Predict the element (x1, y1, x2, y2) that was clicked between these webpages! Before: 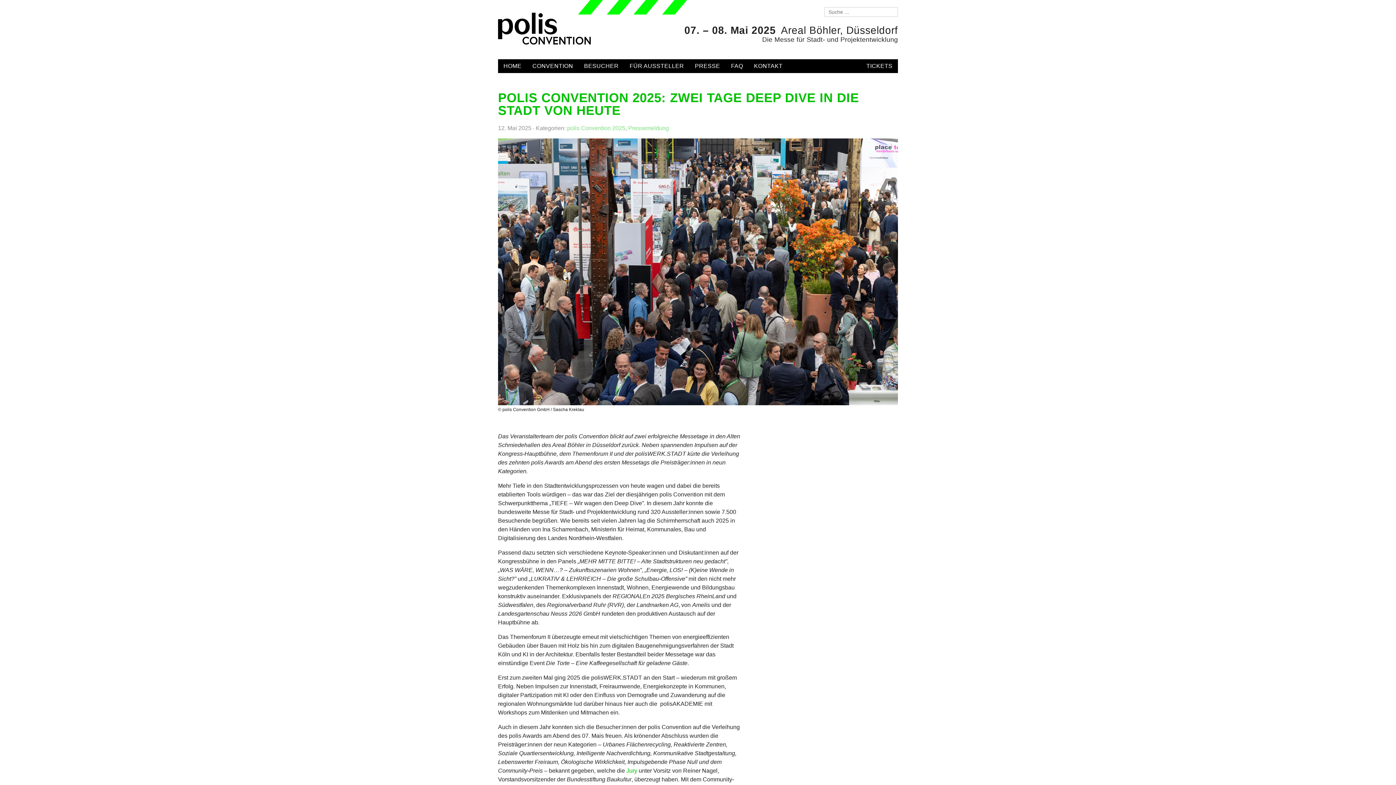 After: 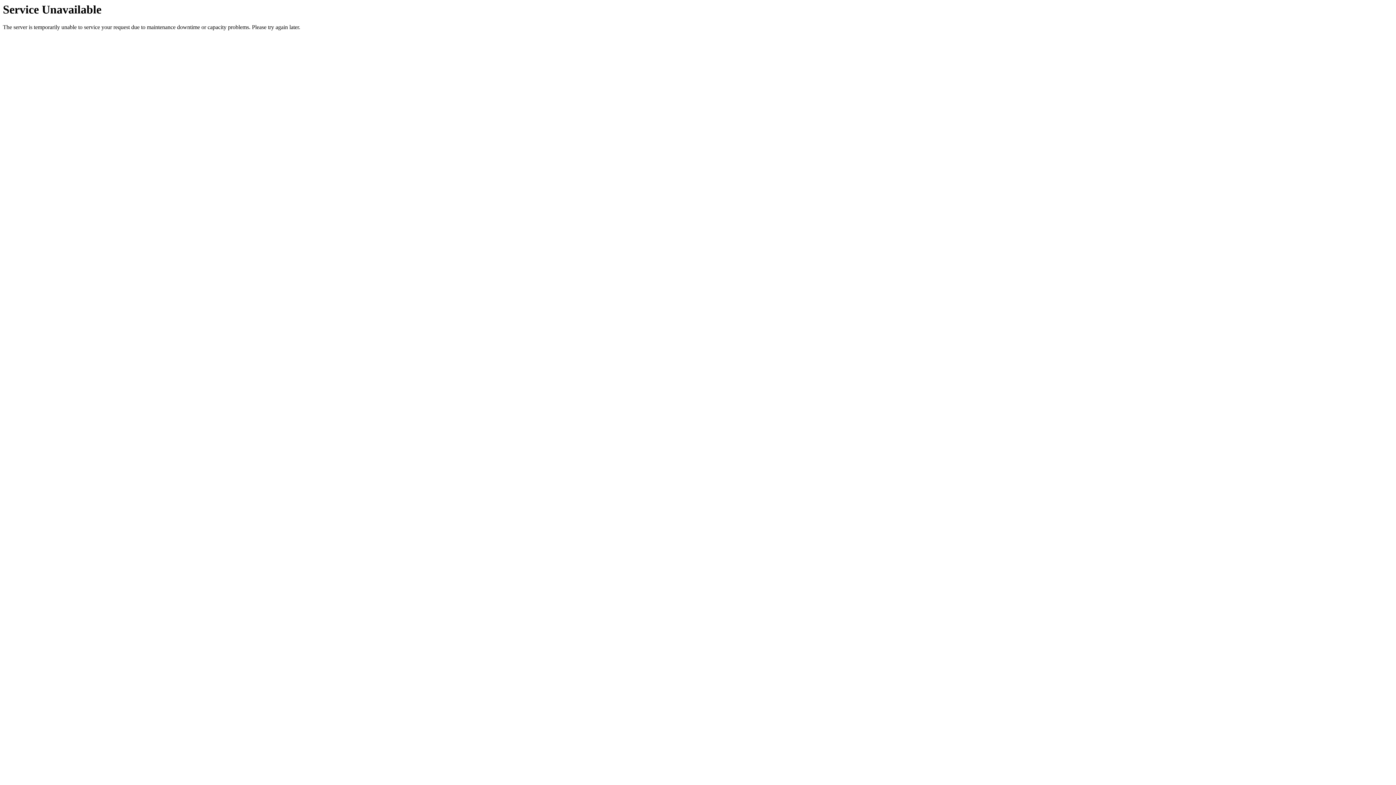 Action: label: FÜR AUSSTELLER bbox: (624, 59, 689, 73)